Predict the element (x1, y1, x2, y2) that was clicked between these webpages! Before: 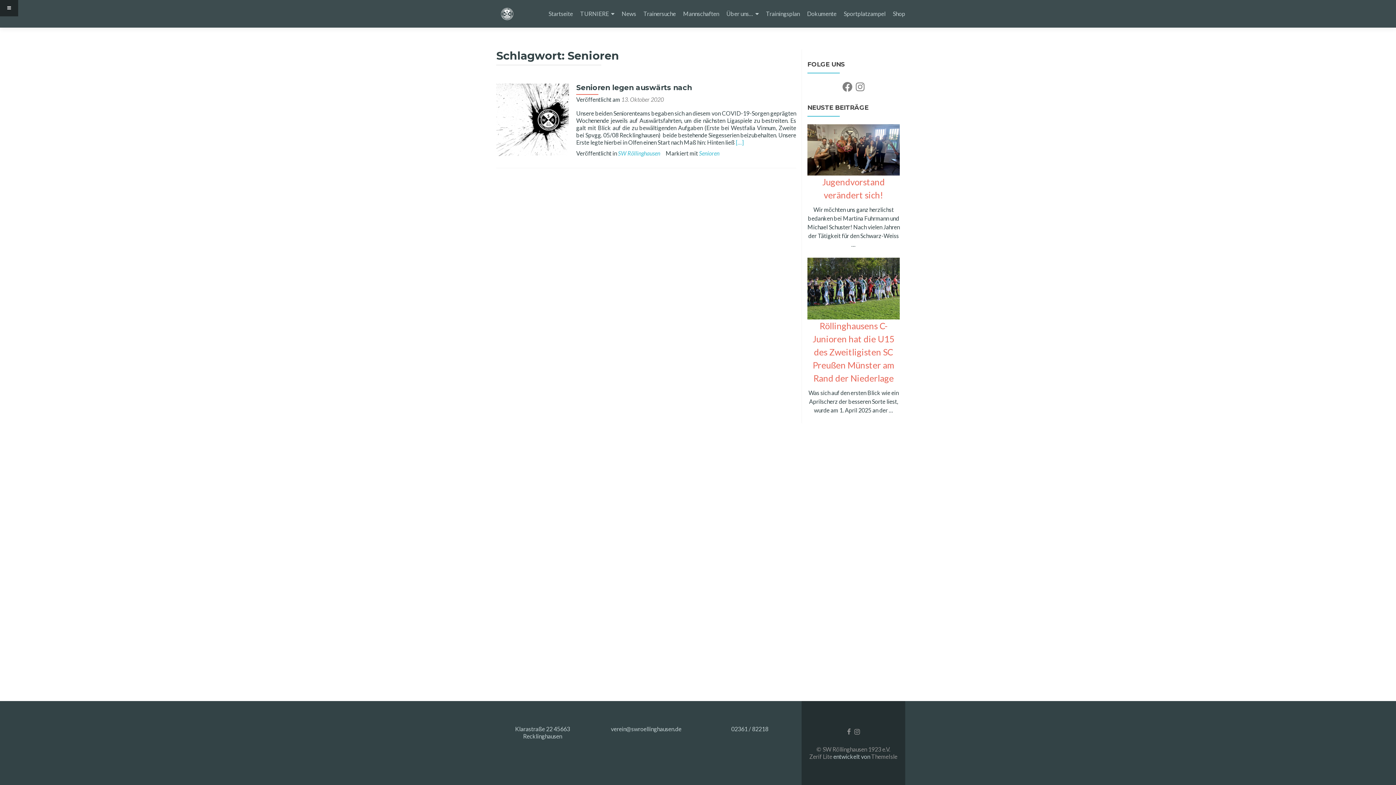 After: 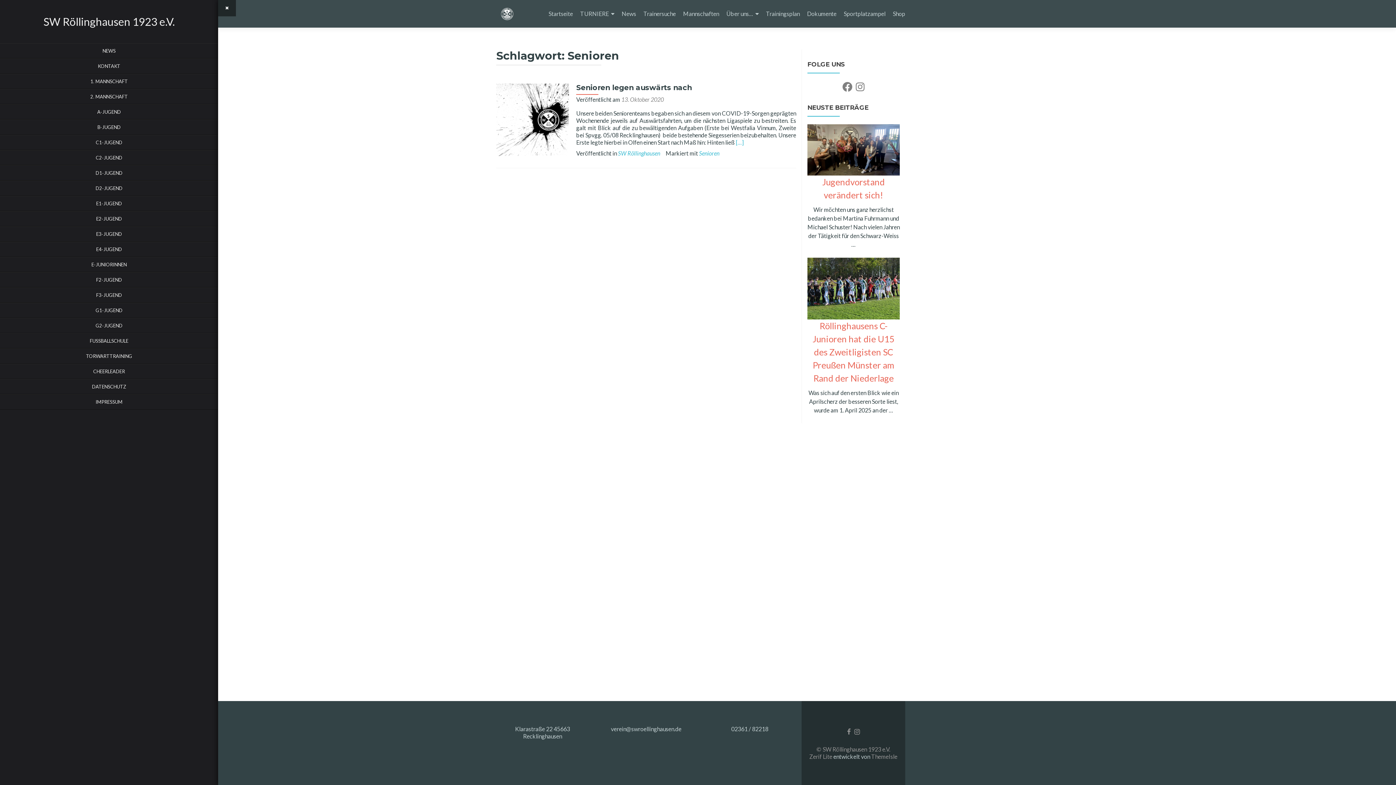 Action: label: Toggle Menu bbox: (0, 0, 18, 16)